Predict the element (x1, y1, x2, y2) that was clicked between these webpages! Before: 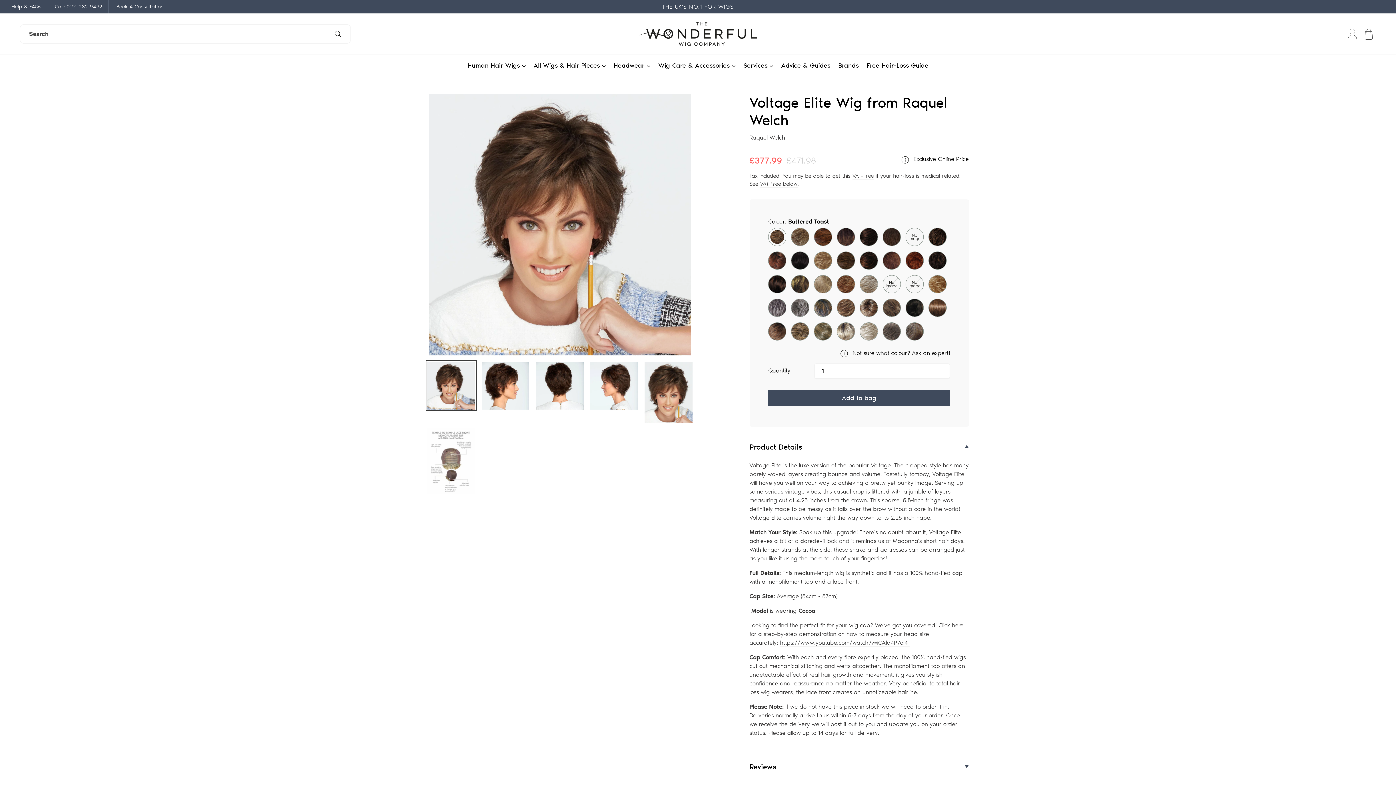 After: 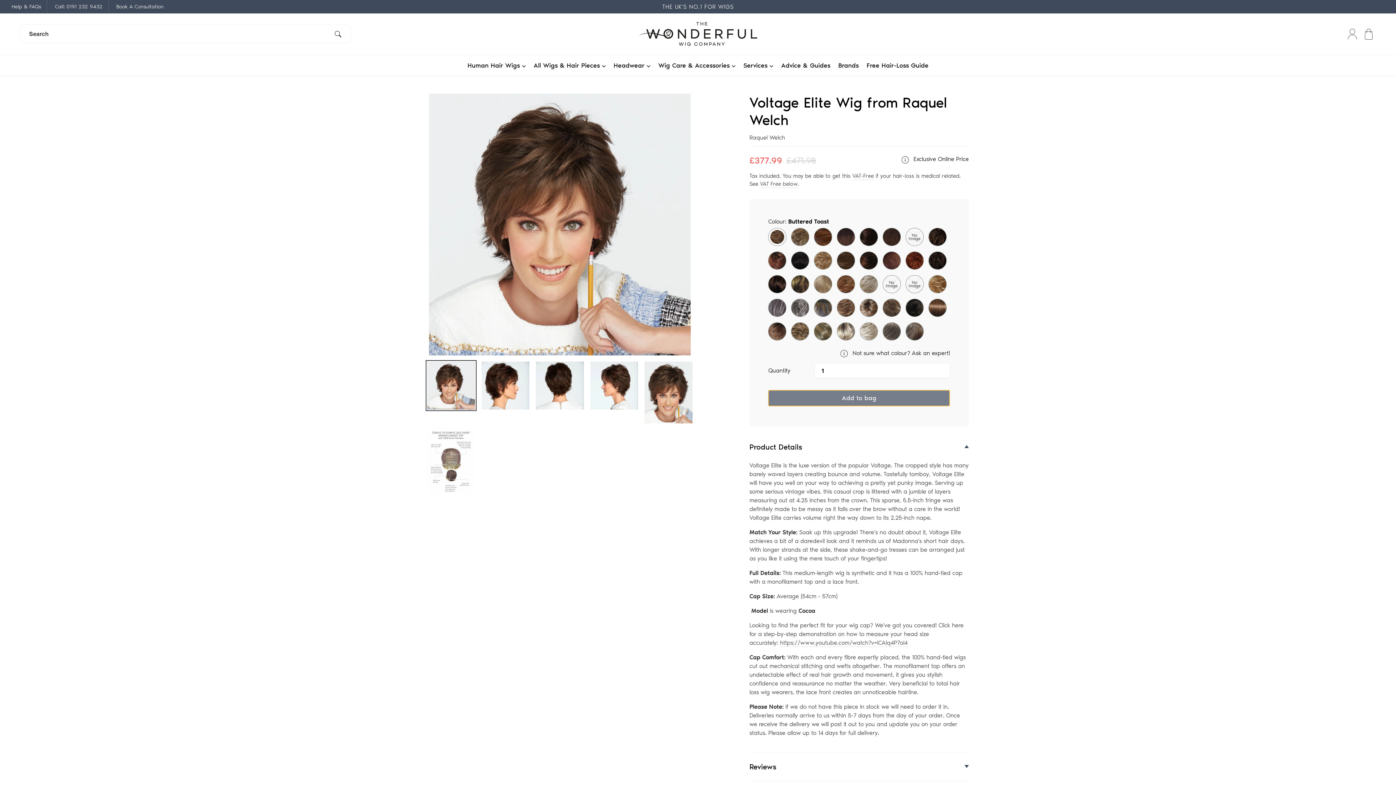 Action: label: Add to bag bbox: (768, 390, 950, 406)